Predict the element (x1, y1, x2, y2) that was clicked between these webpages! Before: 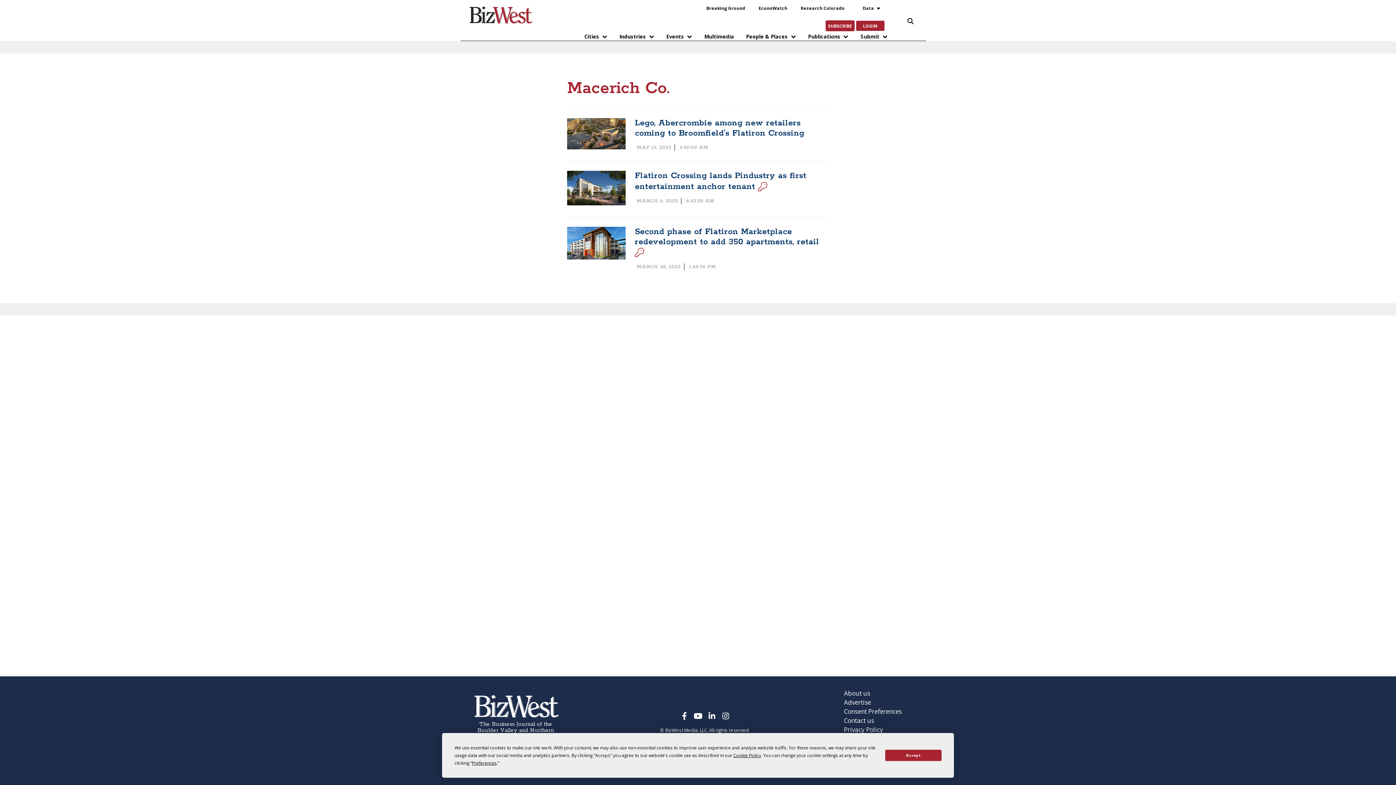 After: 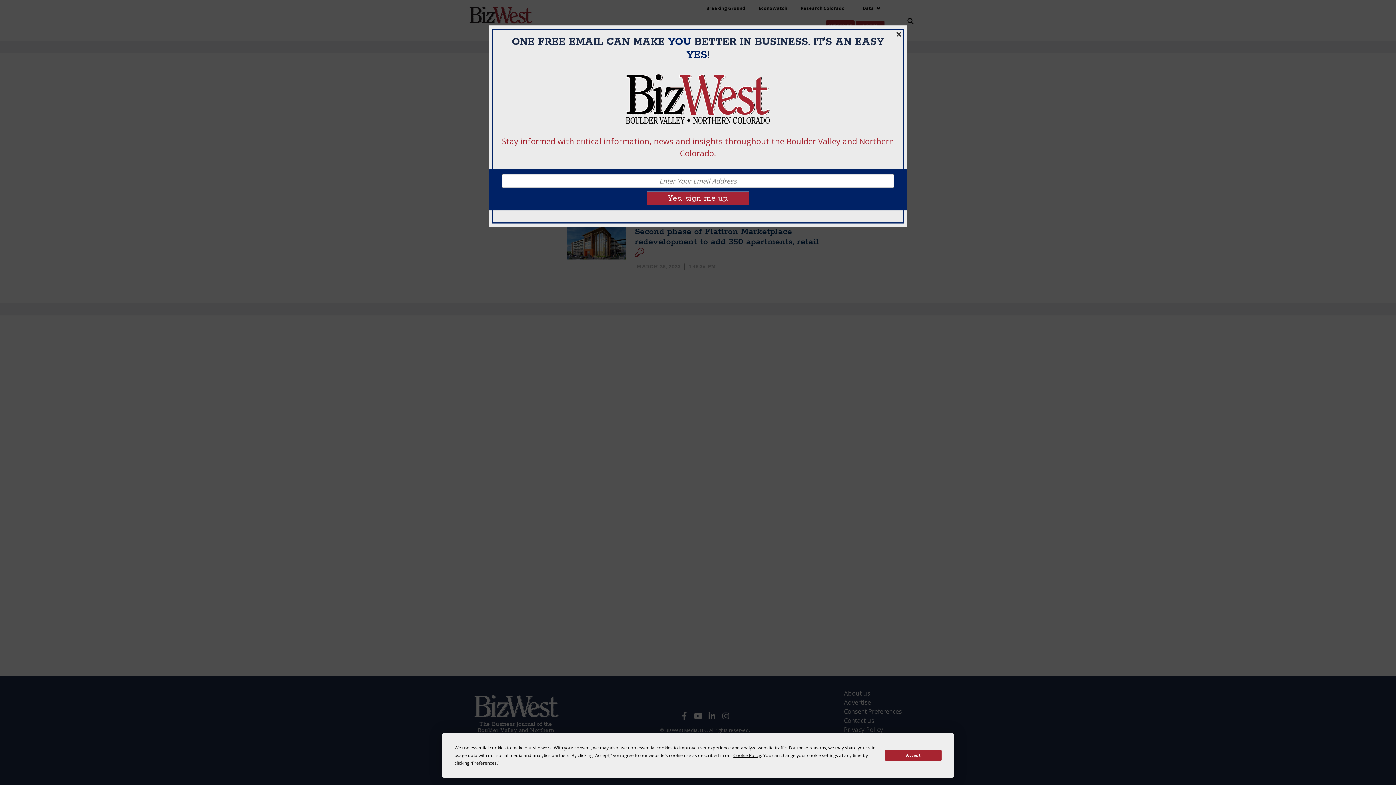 Action: label: People & Places bbox: (741, 29, 800, 43)